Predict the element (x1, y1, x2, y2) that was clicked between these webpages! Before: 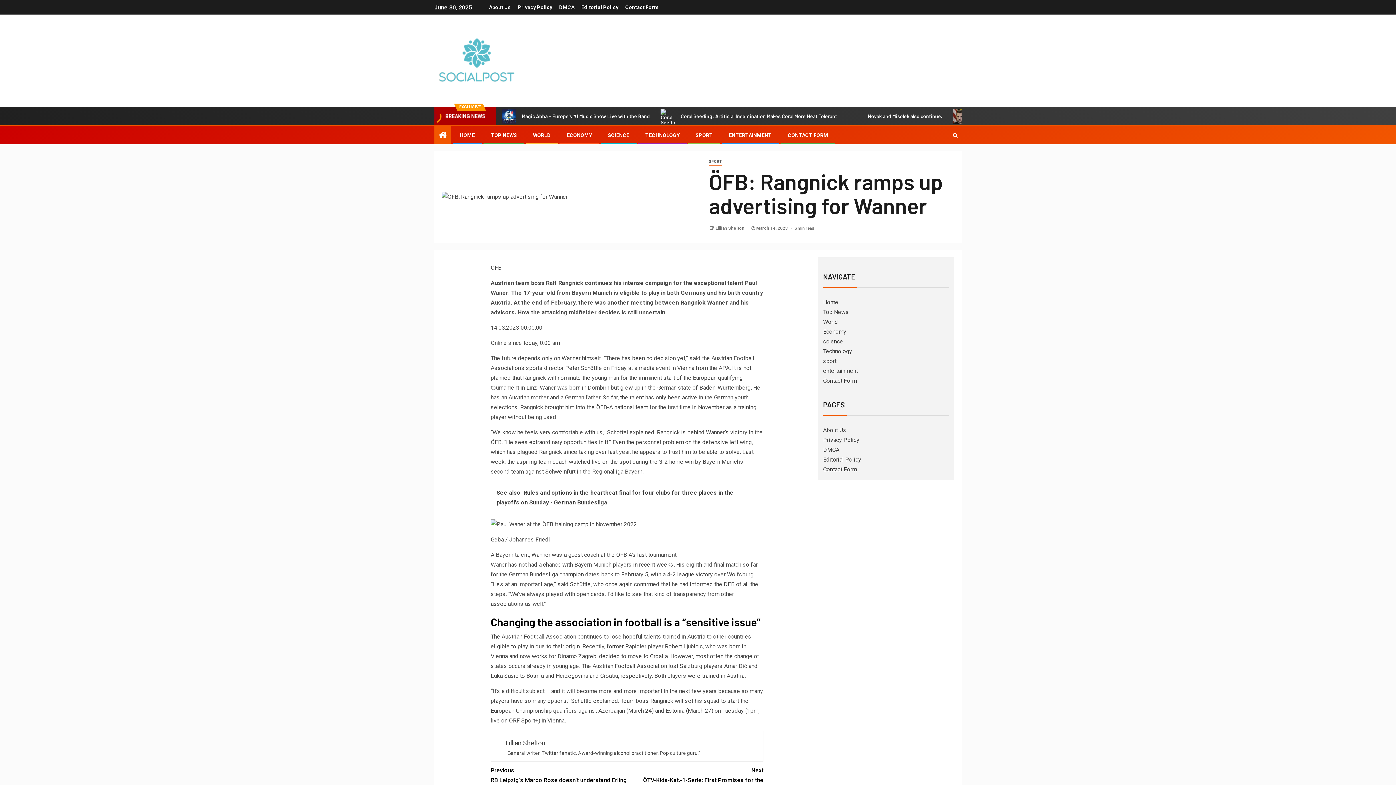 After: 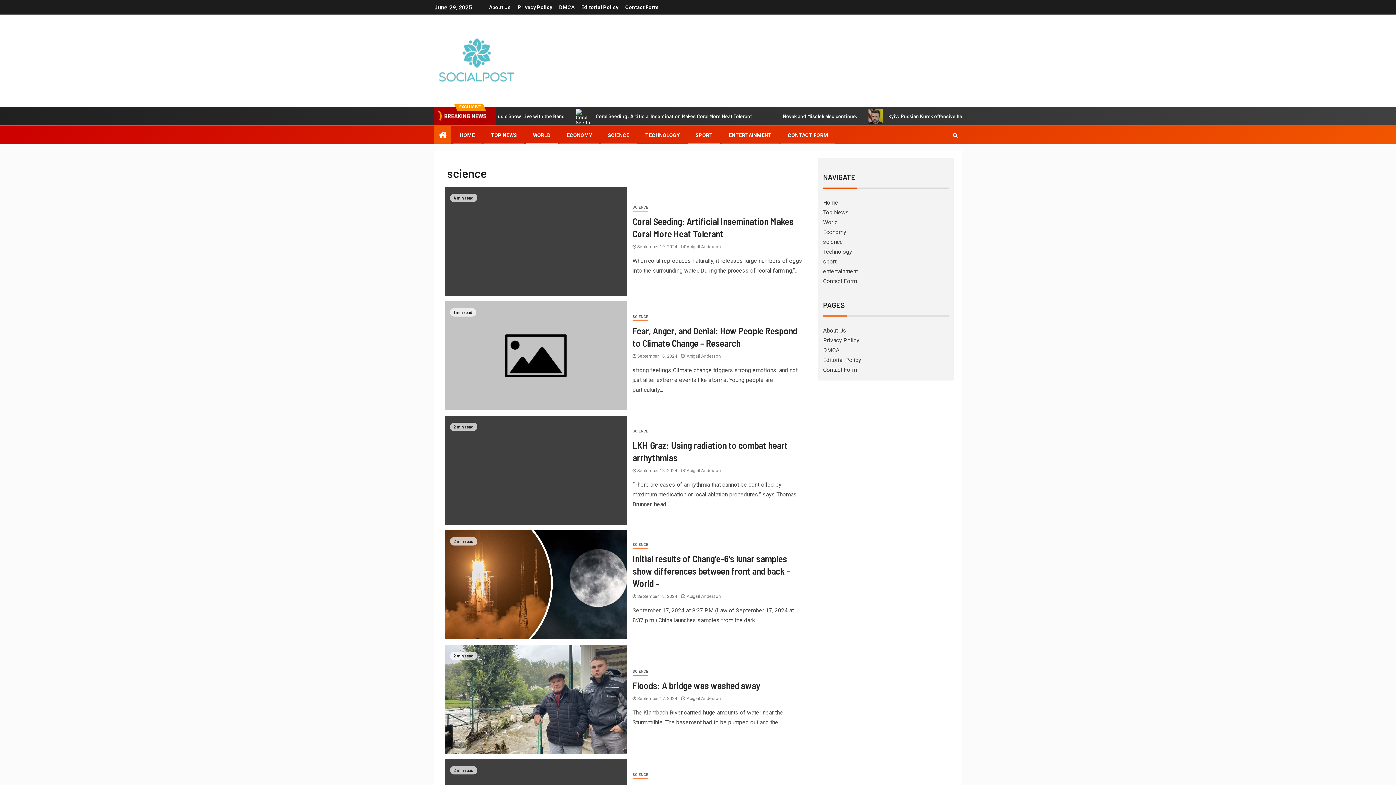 Action: label: SCIENCE bbox: (608, 132, 629, 138)